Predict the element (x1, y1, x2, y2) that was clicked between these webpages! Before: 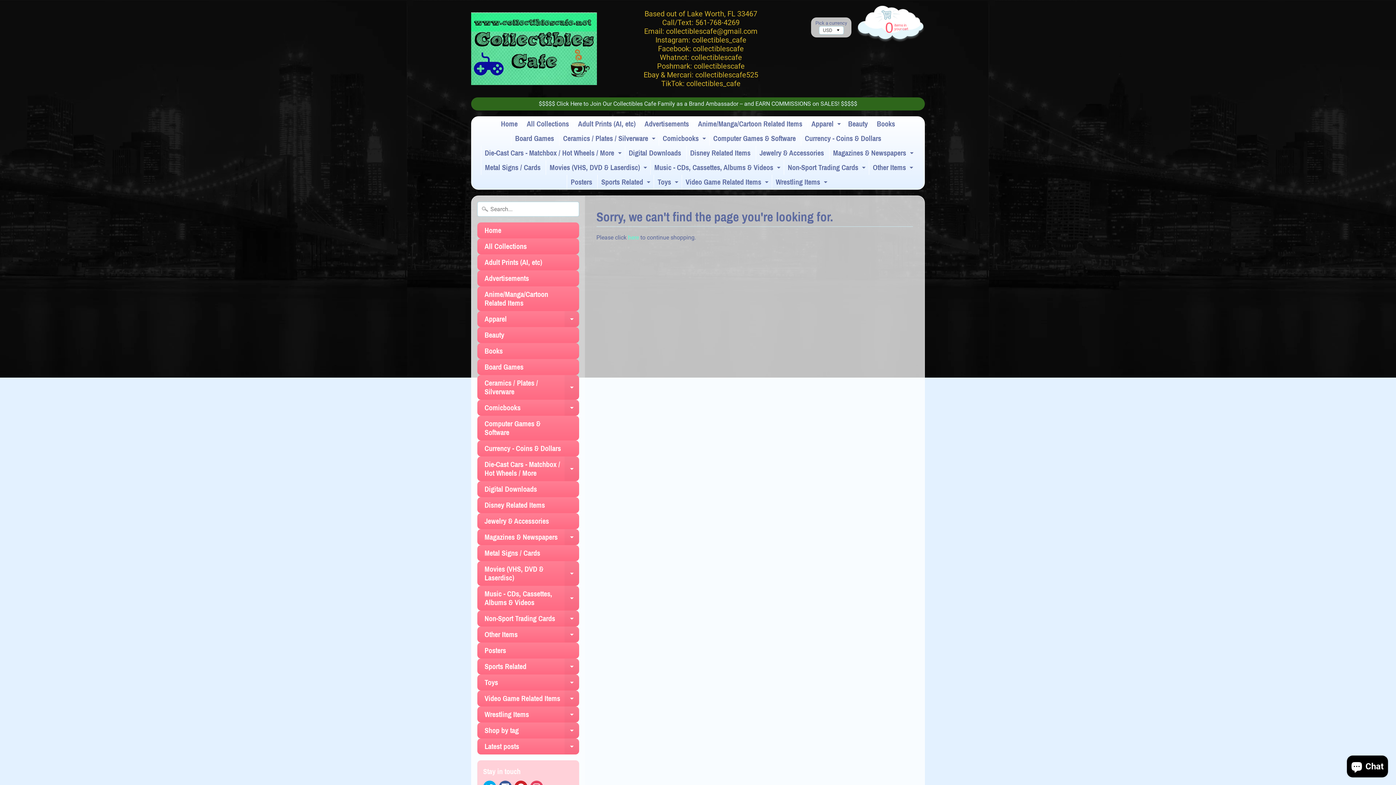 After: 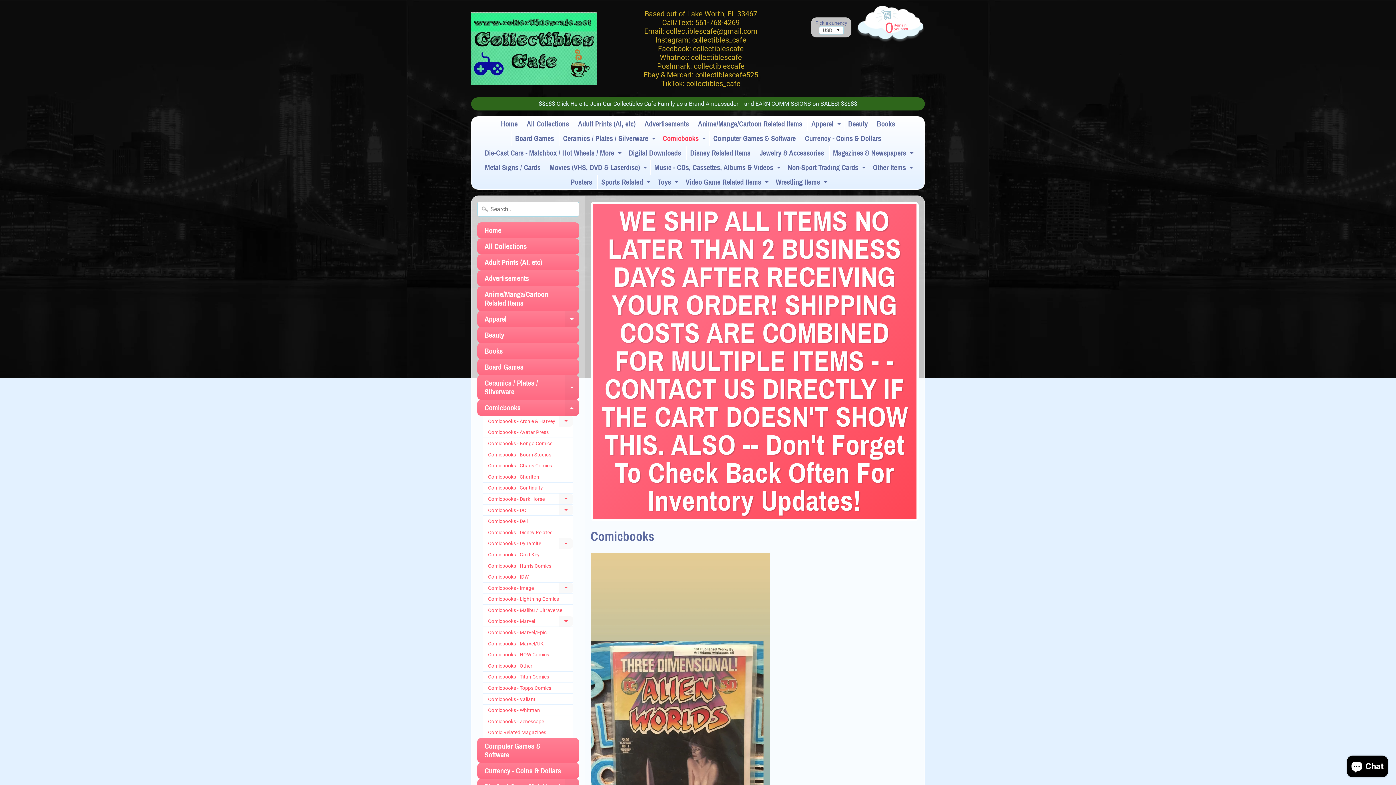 Action: label: Expand child menu bbox: (700, 131, 708, 145)